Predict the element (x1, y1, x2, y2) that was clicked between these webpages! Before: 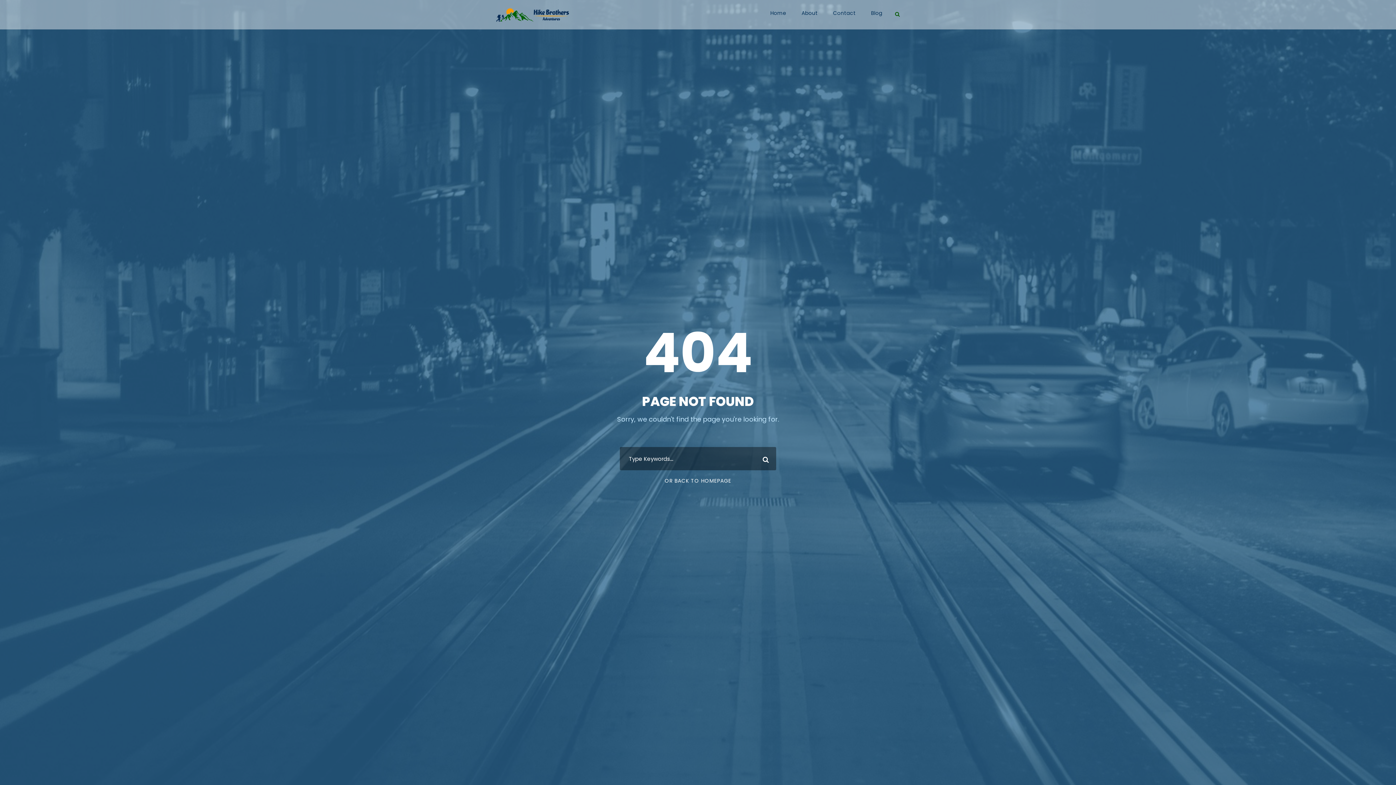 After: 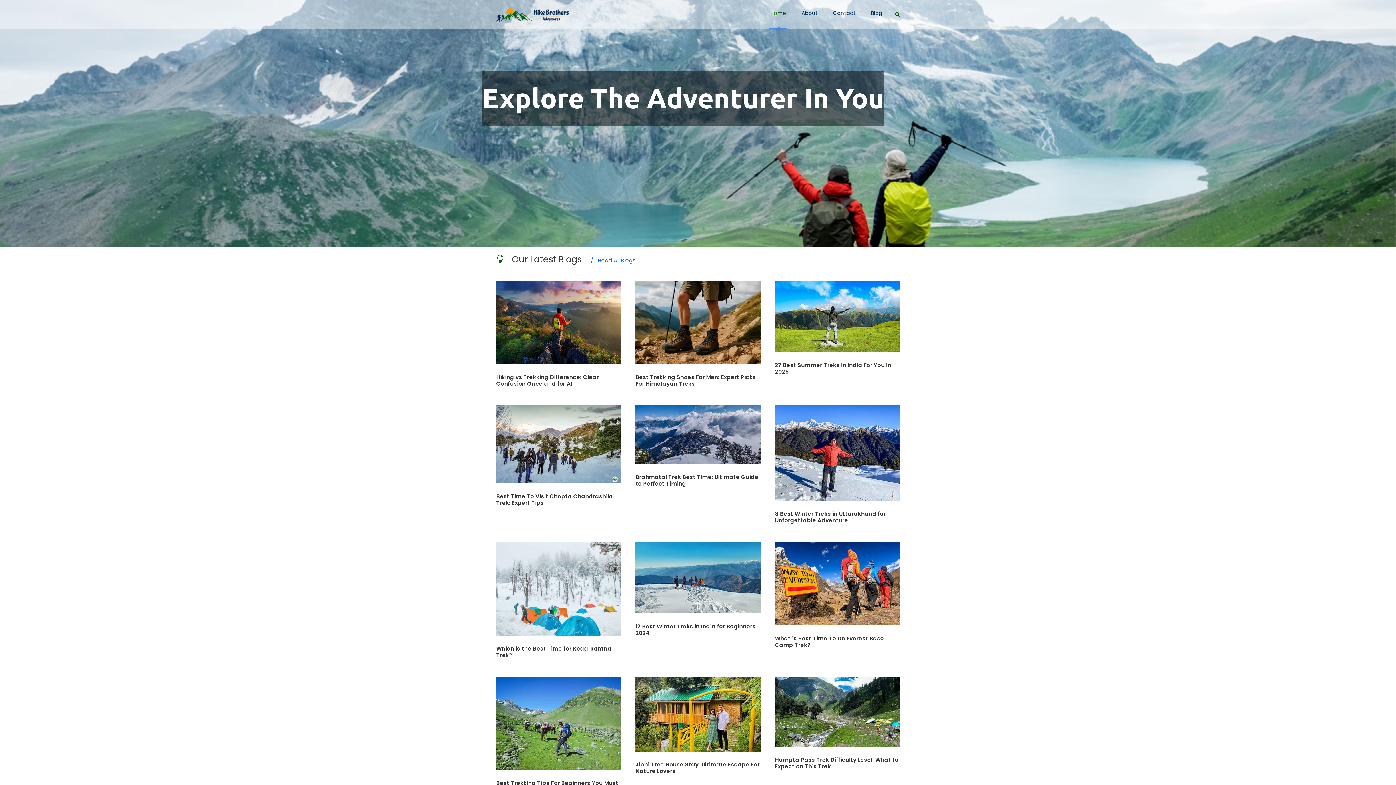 Action: label: Home bbox: (770, 9, 786, 29)